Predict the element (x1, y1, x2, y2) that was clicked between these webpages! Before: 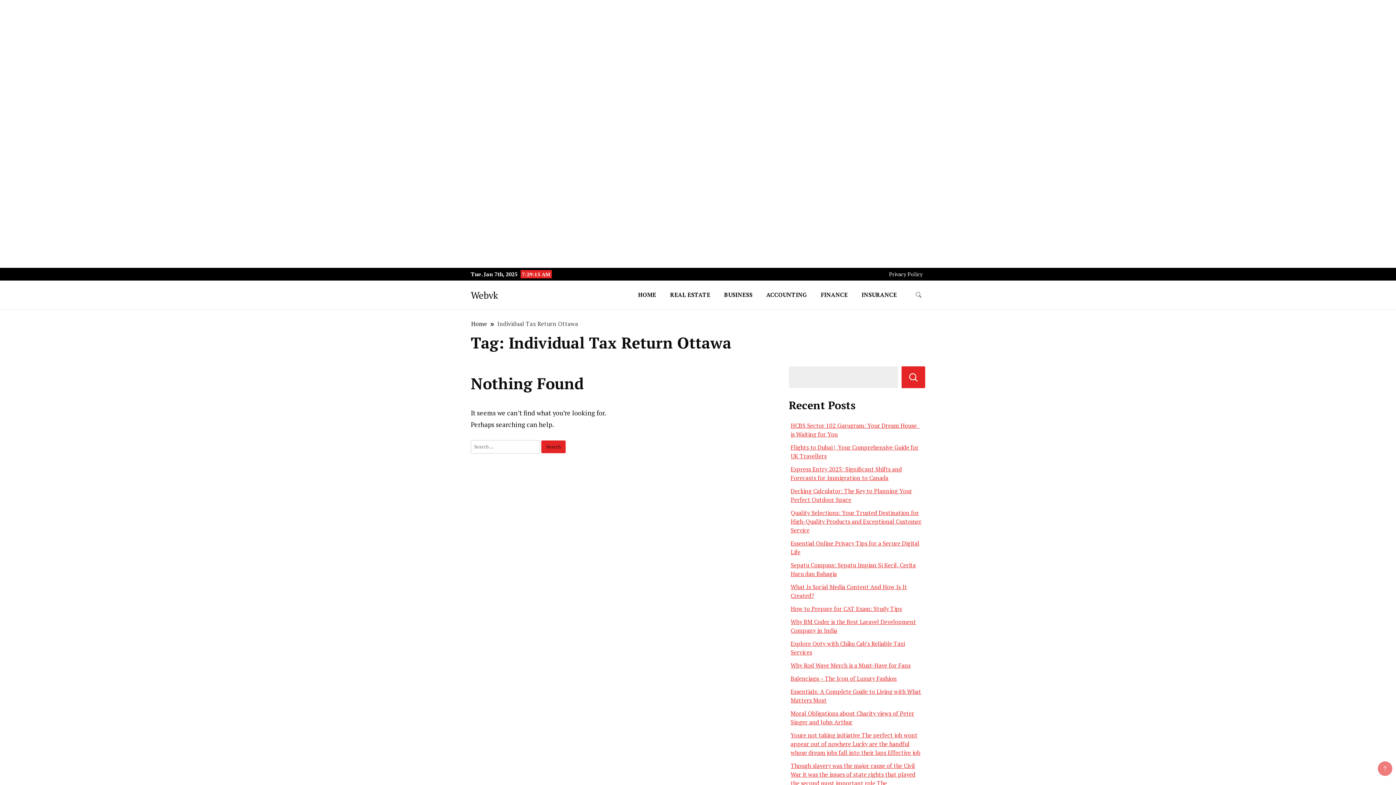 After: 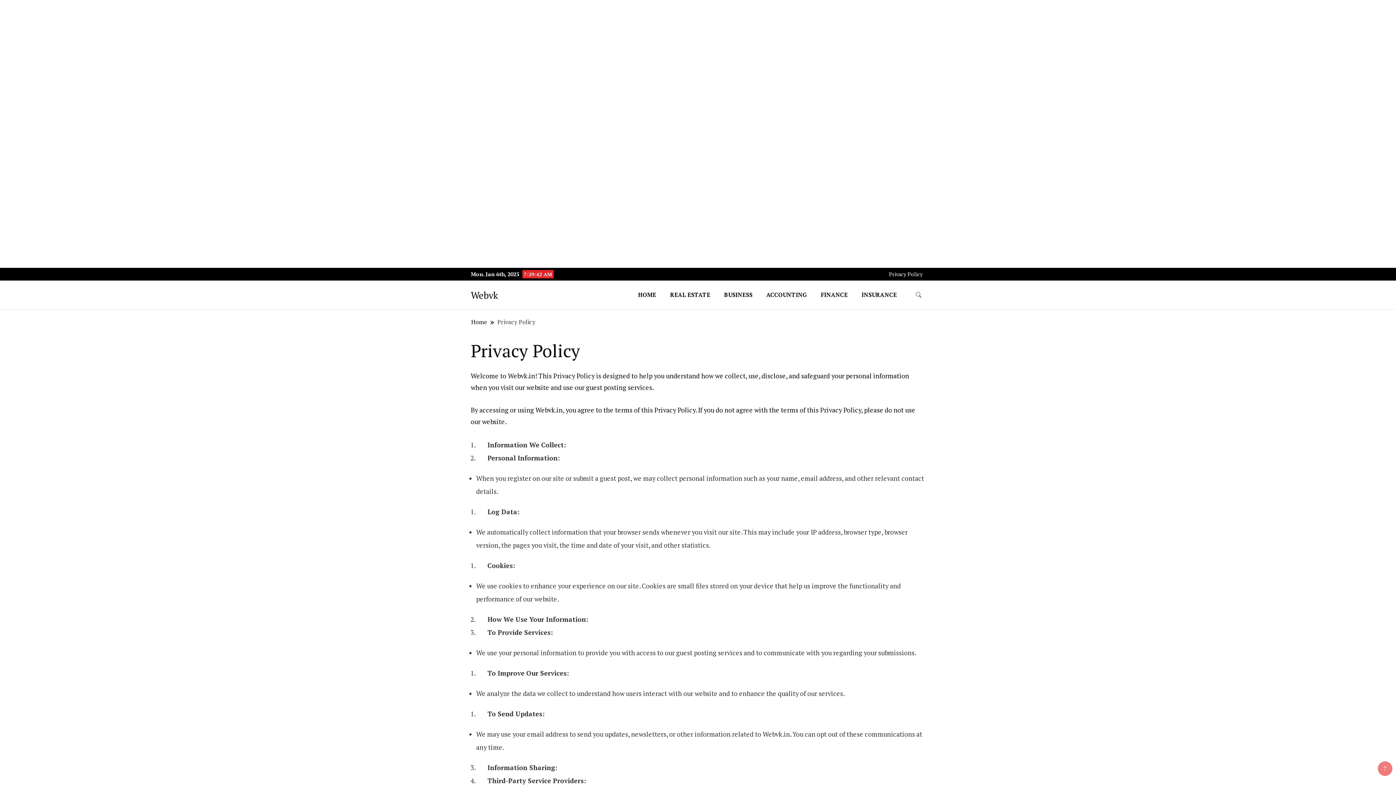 Action: label: Privacy Policy bbox: (889, 270, 922, 277)